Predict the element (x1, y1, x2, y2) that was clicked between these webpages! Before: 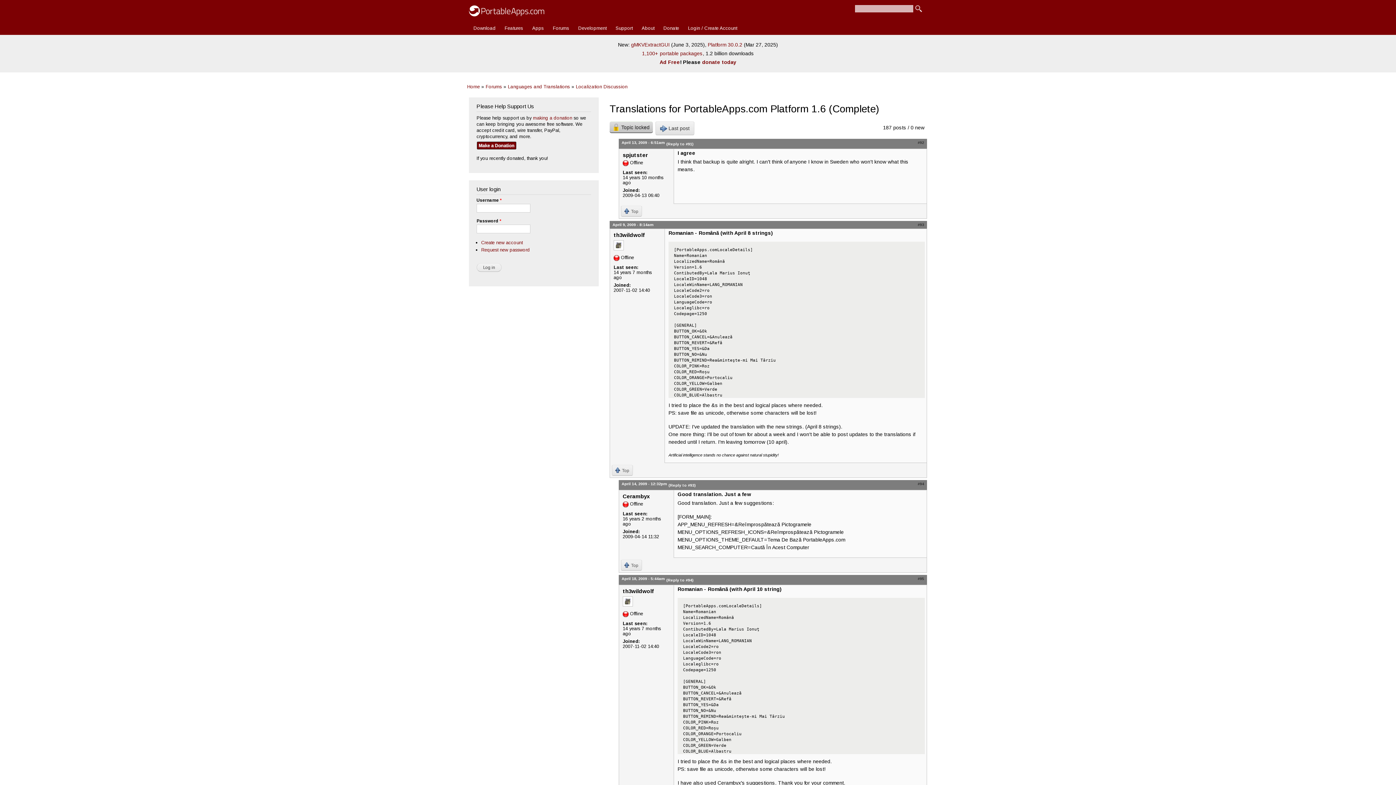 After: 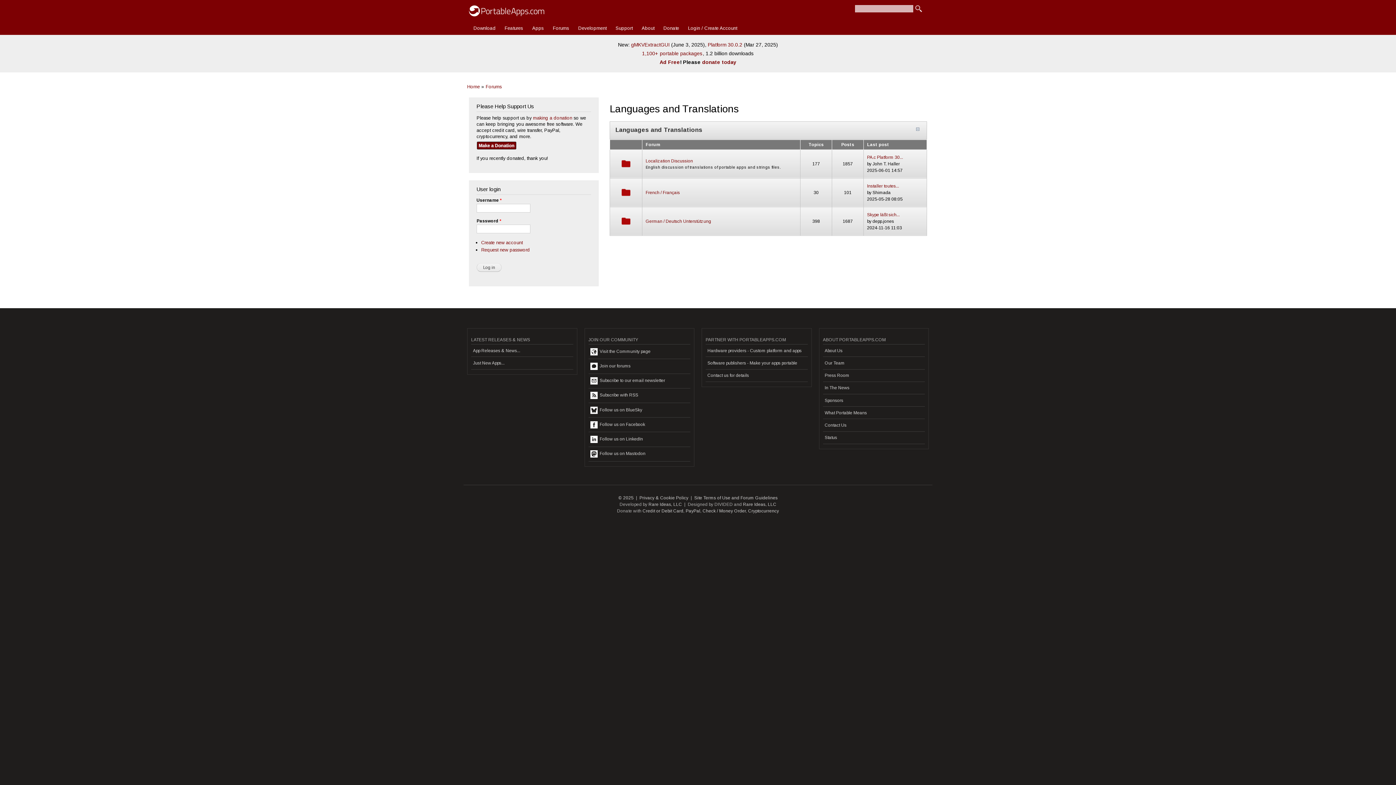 Action: label: Languages and Translations bbox: (508, 79, 570, 93)